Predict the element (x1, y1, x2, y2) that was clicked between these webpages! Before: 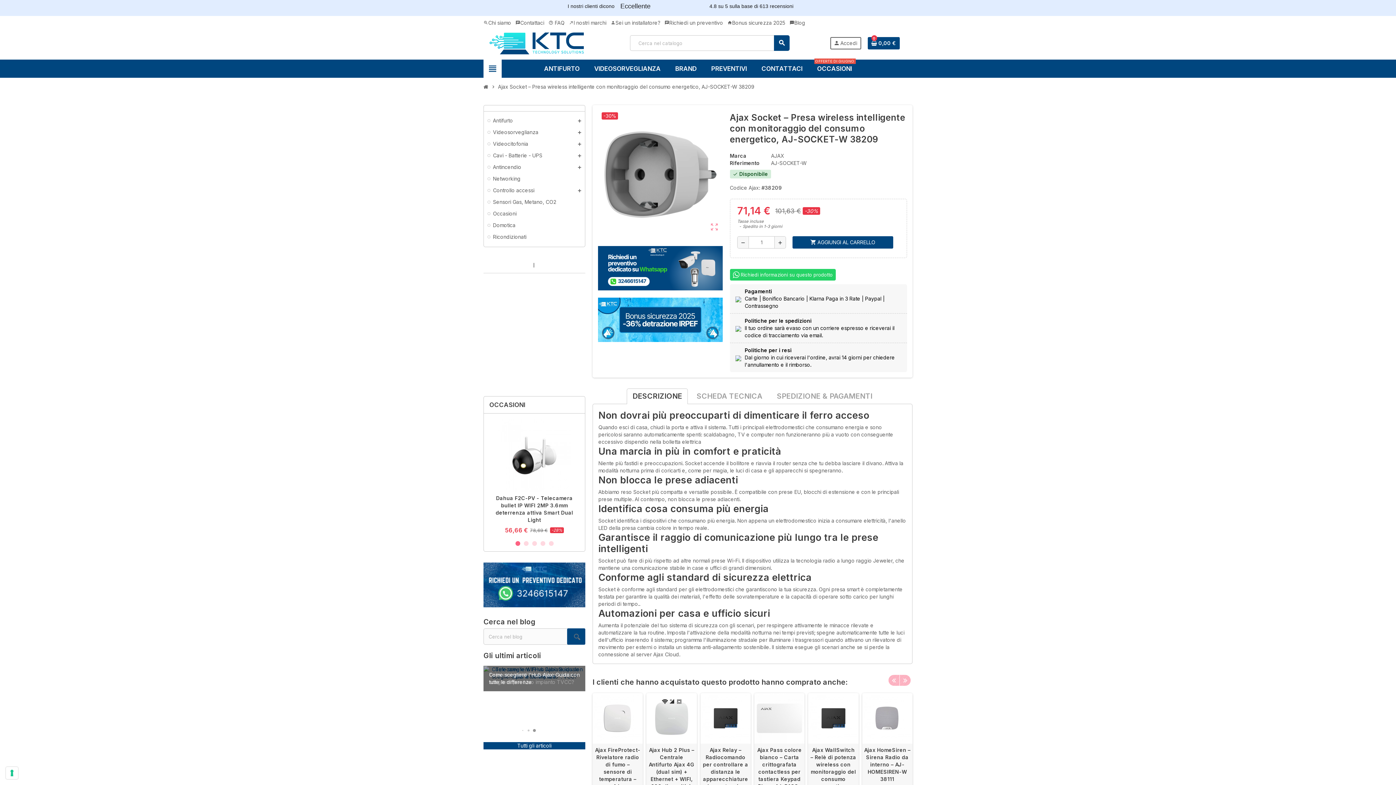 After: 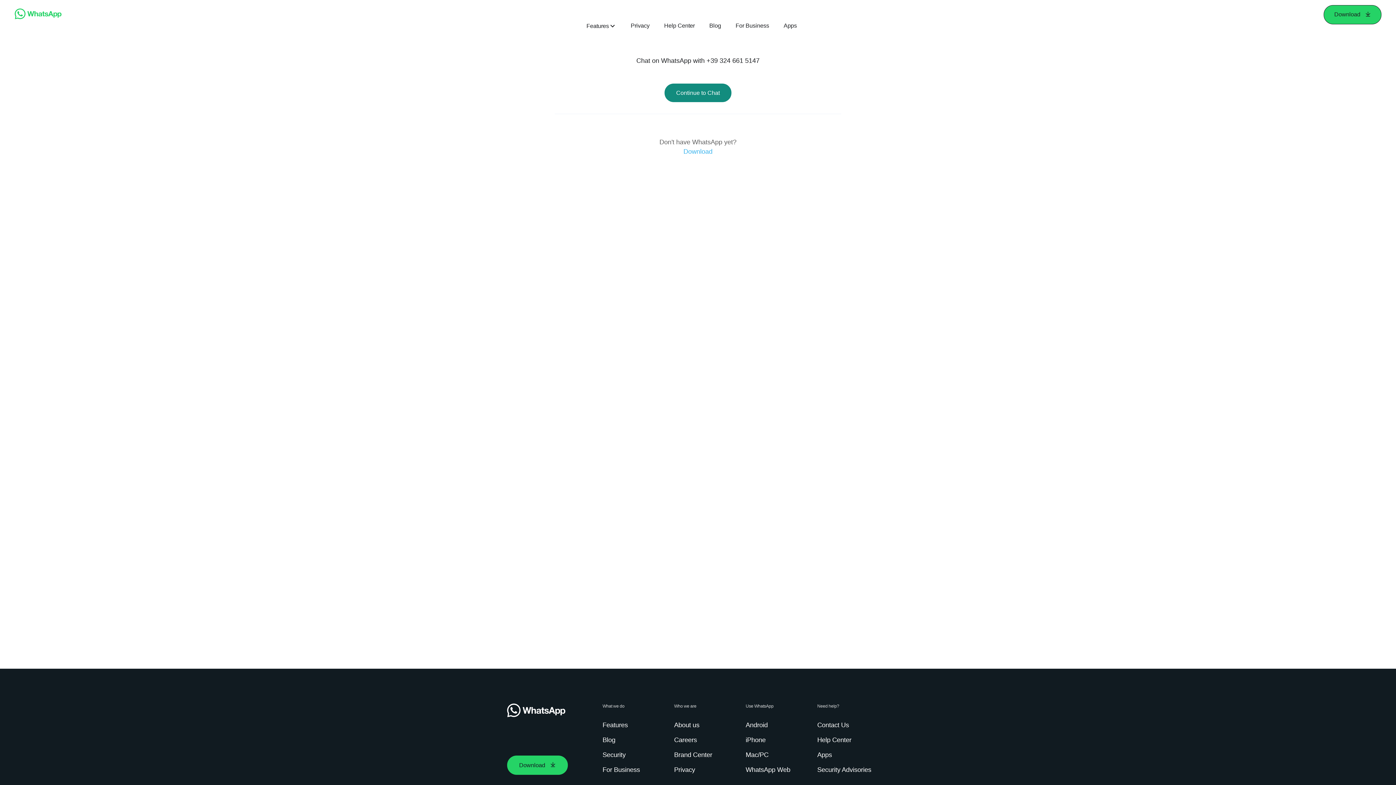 Action: bbox: (598, 264, 722, 270)